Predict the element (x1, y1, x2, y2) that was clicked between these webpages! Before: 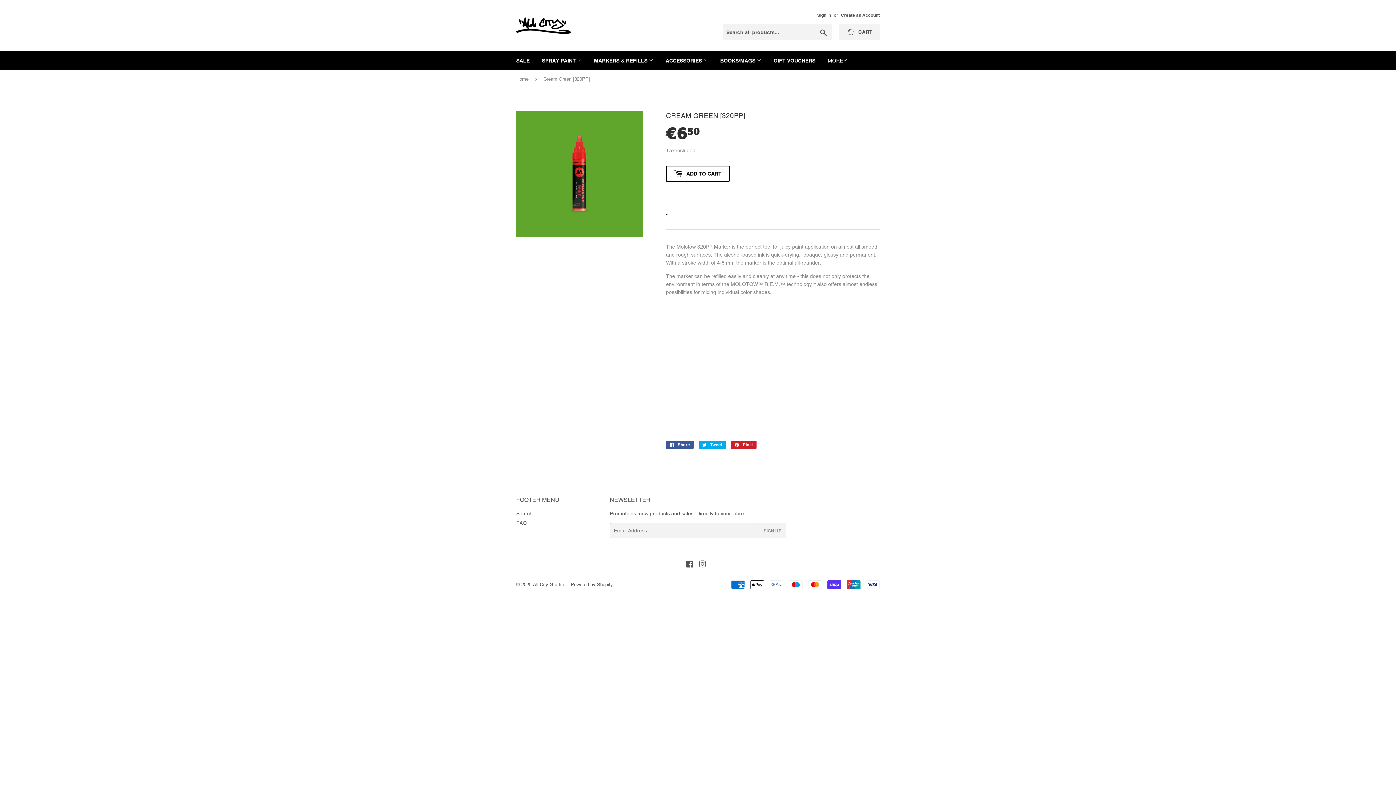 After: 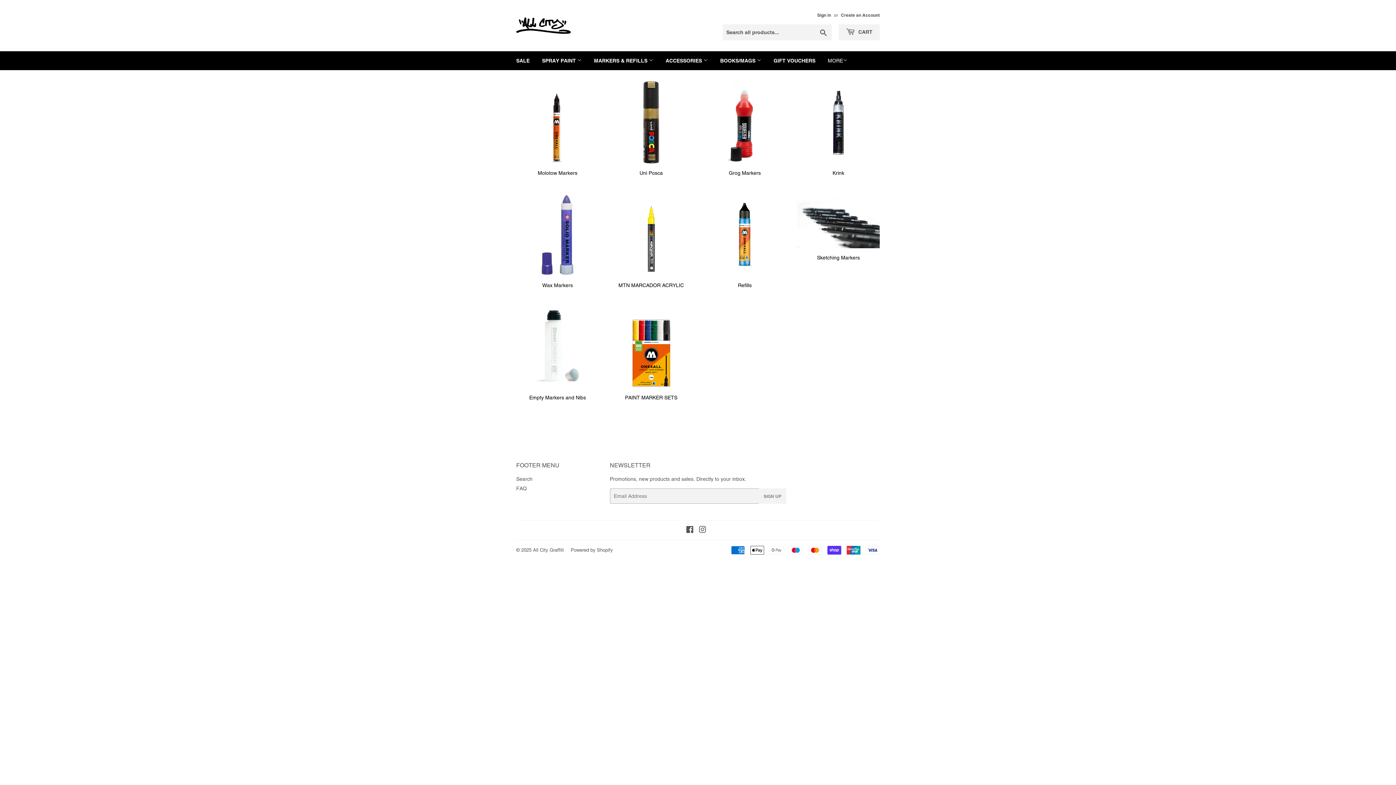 Action: bbox: (588, 51, 658, 70) label: MARKERS & REFILLS 